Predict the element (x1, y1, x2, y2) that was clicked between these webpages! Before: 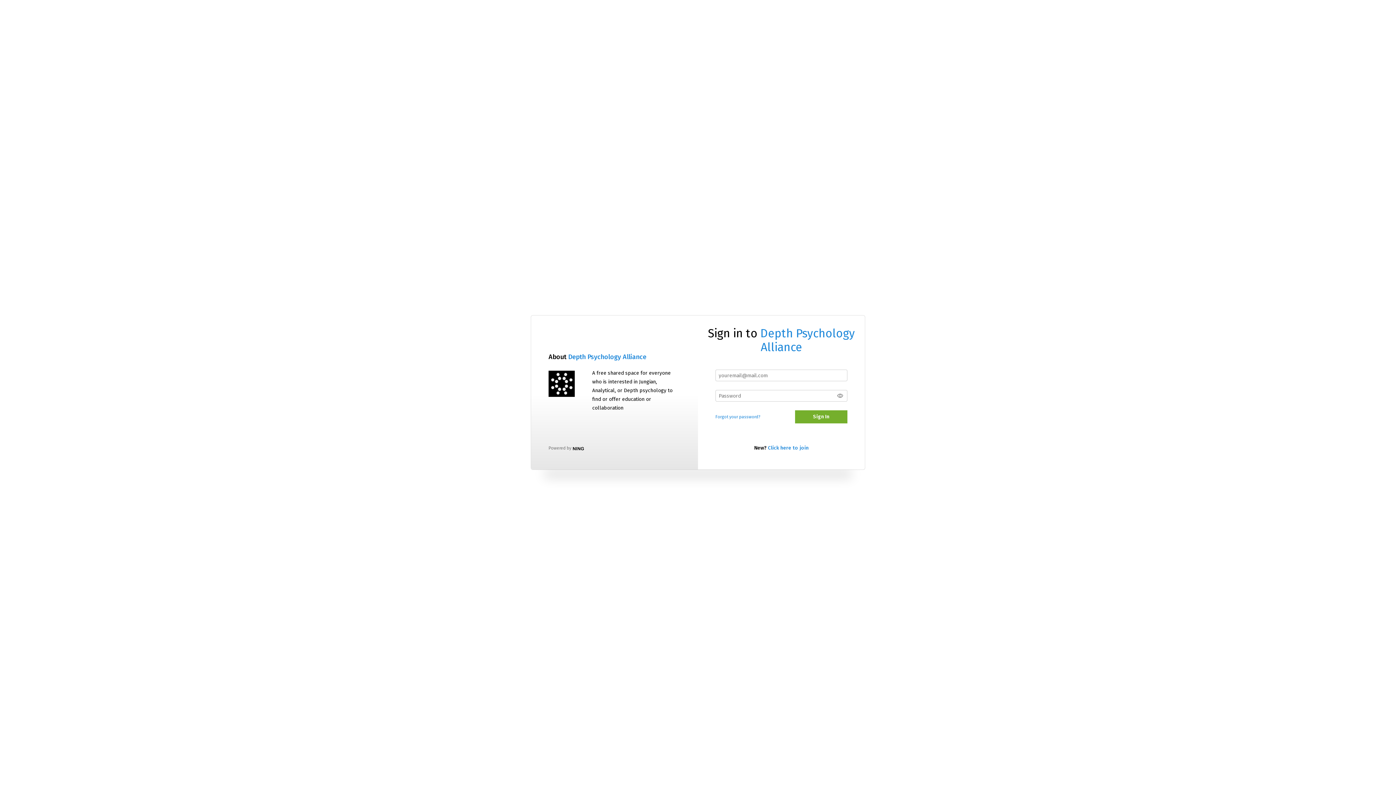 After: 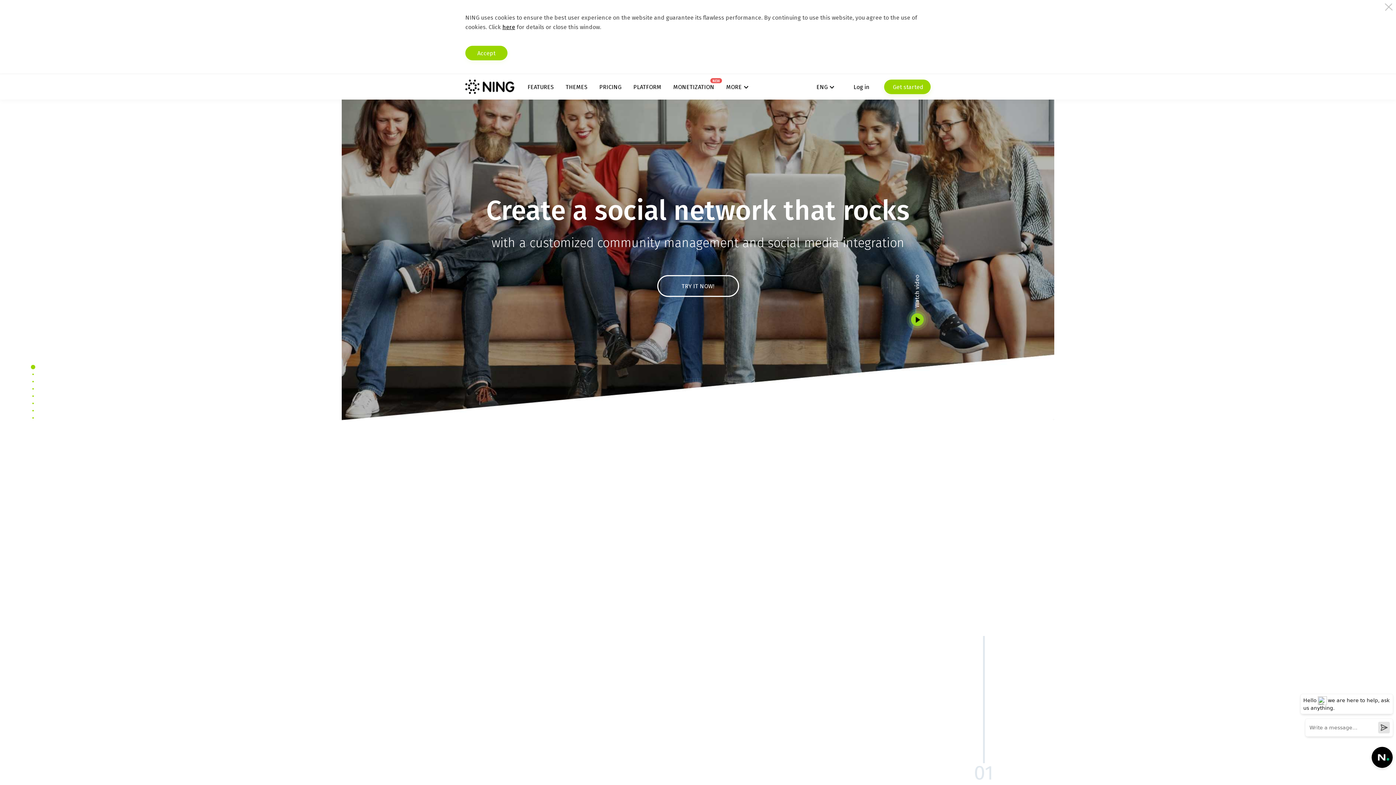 Action: bbox: (572, 445, 584, 451)